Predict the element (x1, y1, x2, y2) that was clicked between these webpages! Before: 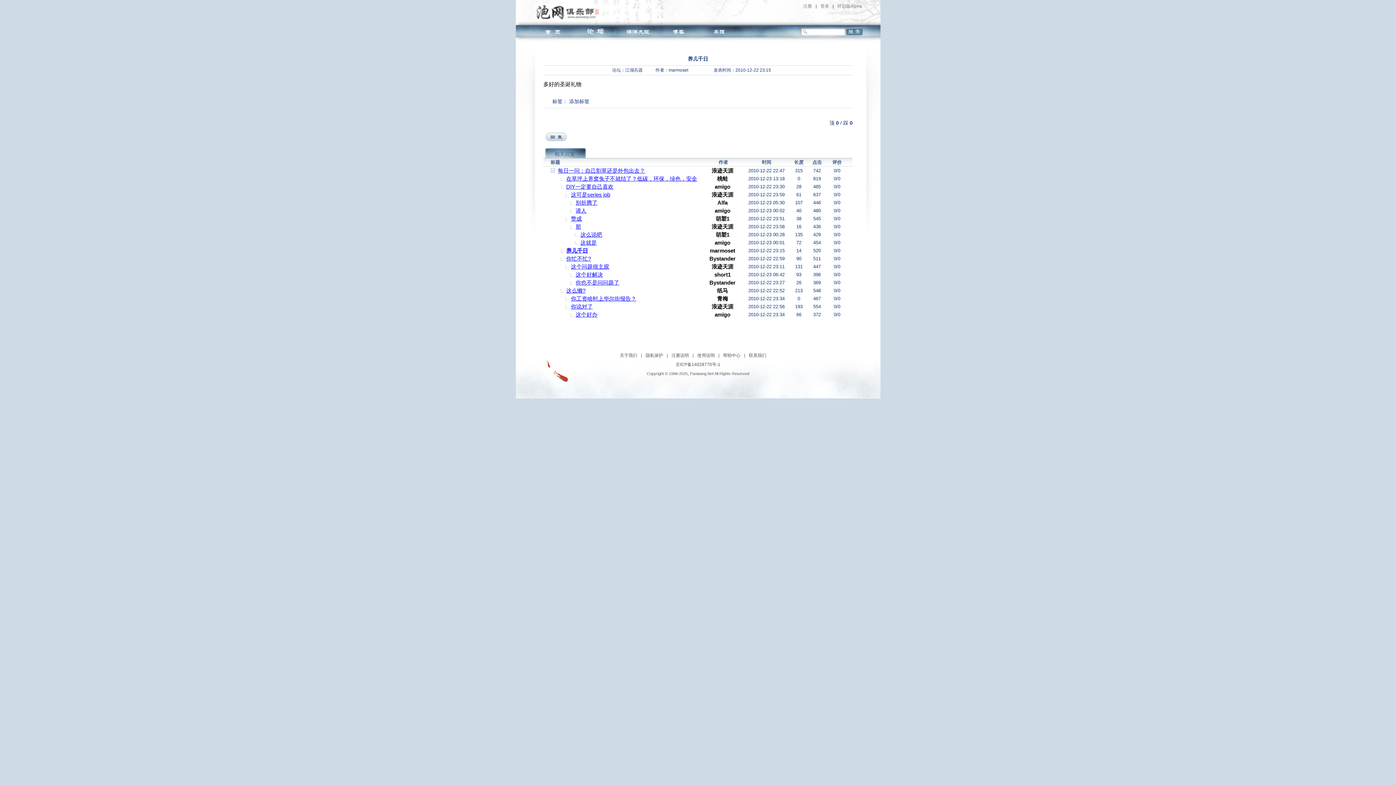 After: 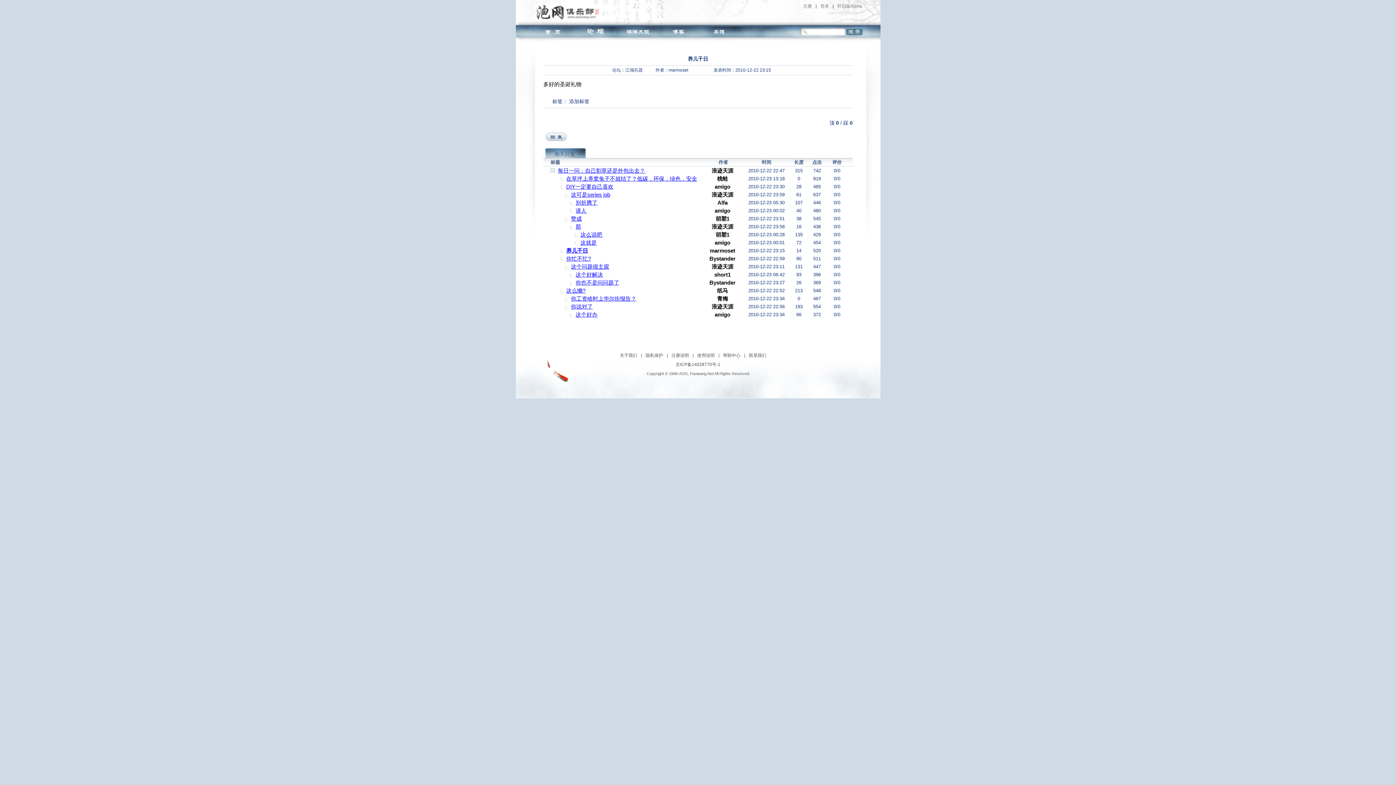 Action: bbox: (550, 200, 554, 204)